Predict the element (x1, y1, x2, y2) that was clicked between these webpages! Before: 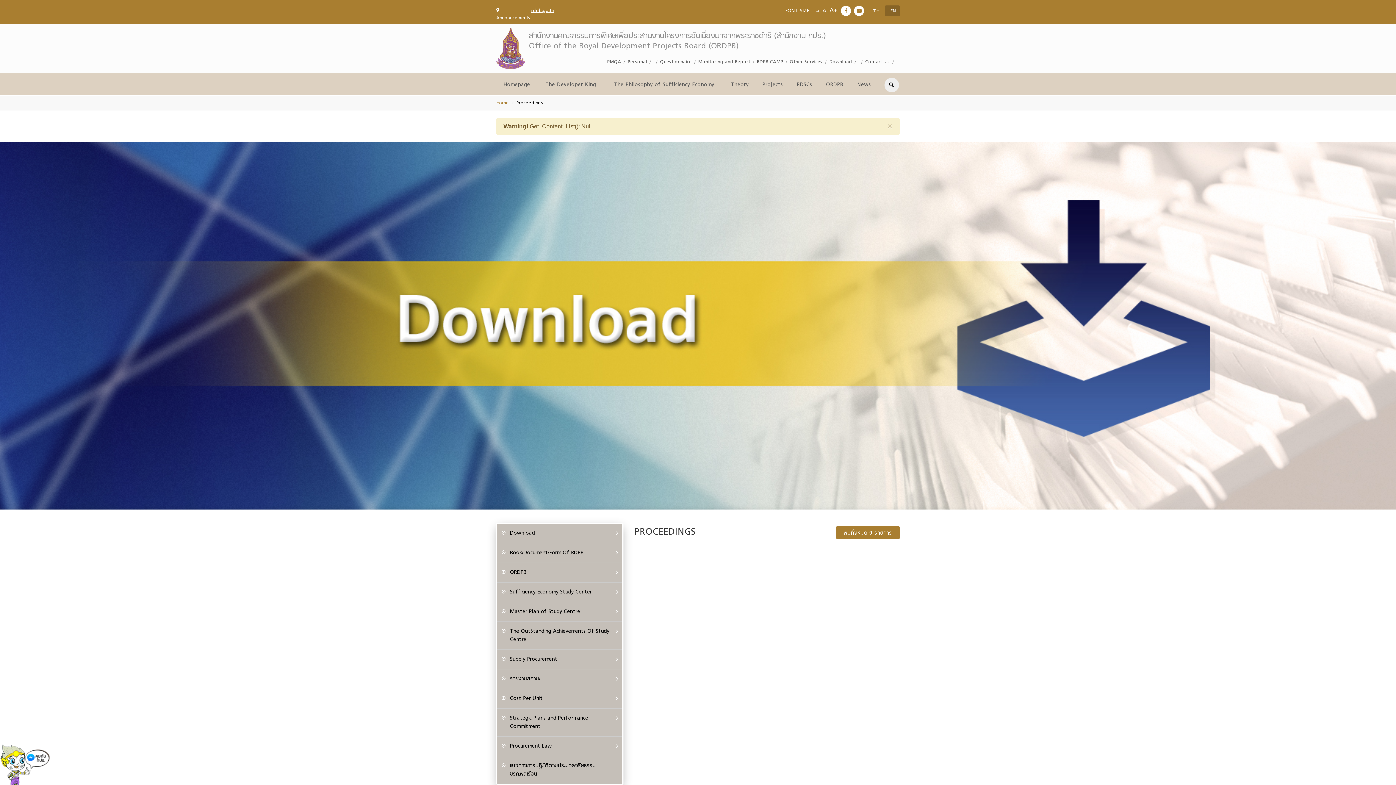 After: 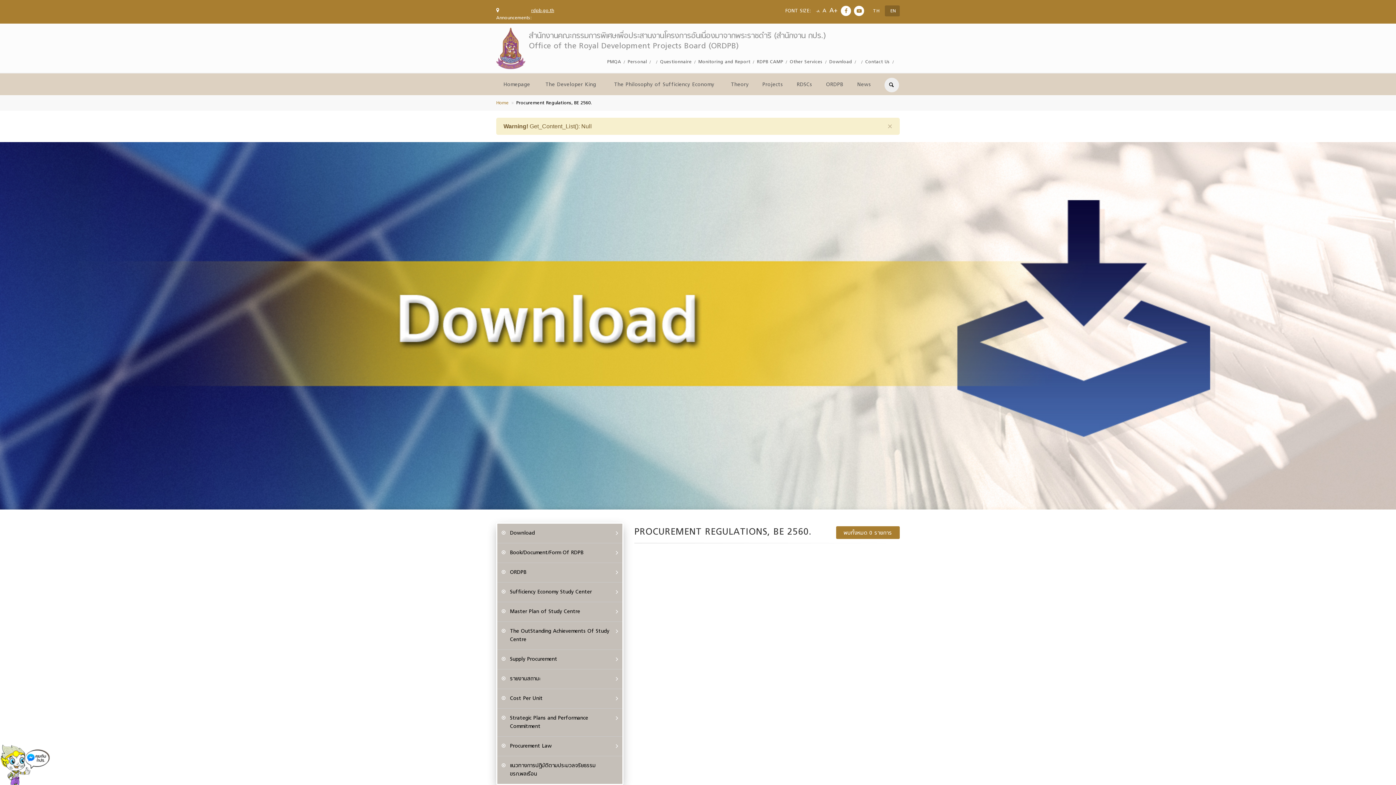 Action: bbox: (510, 742, 552, 750) label: Procurement Law